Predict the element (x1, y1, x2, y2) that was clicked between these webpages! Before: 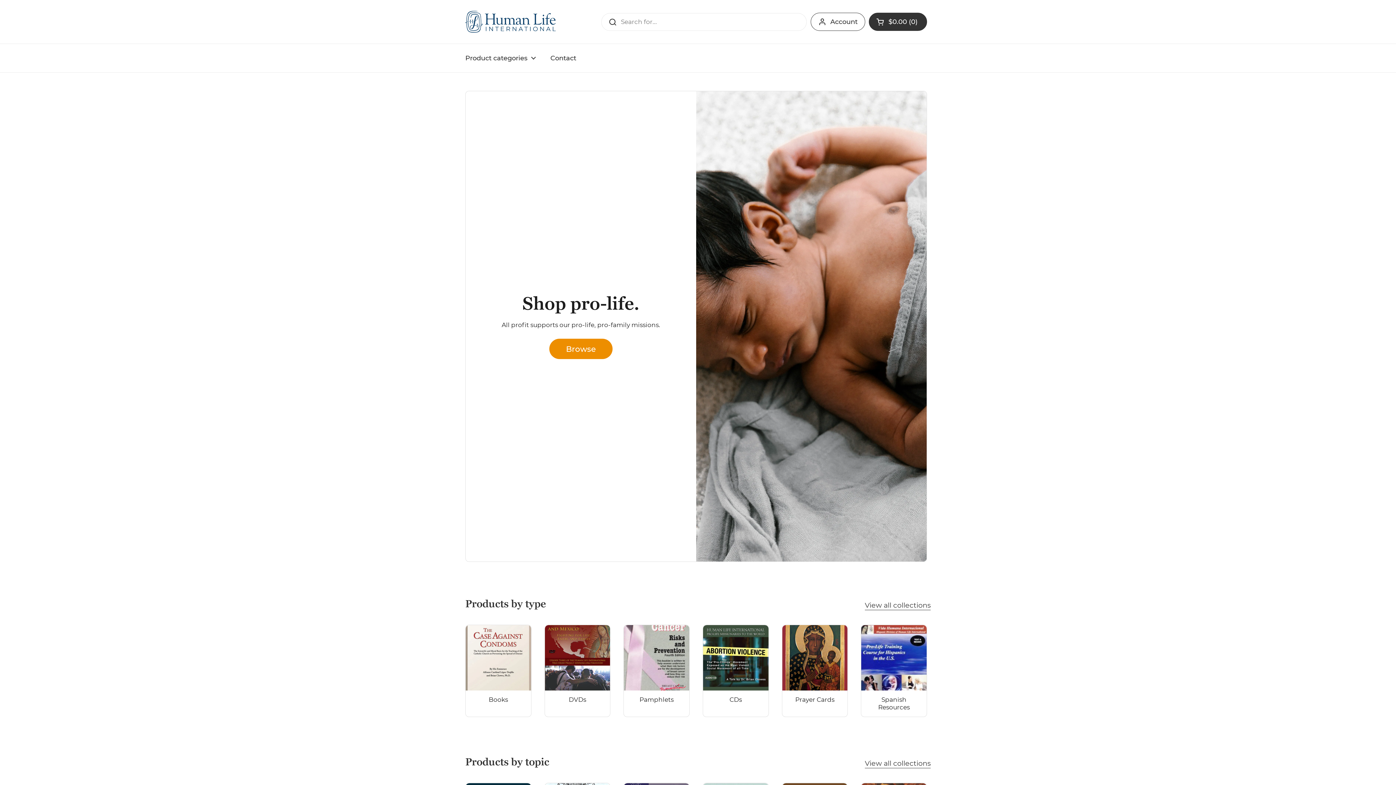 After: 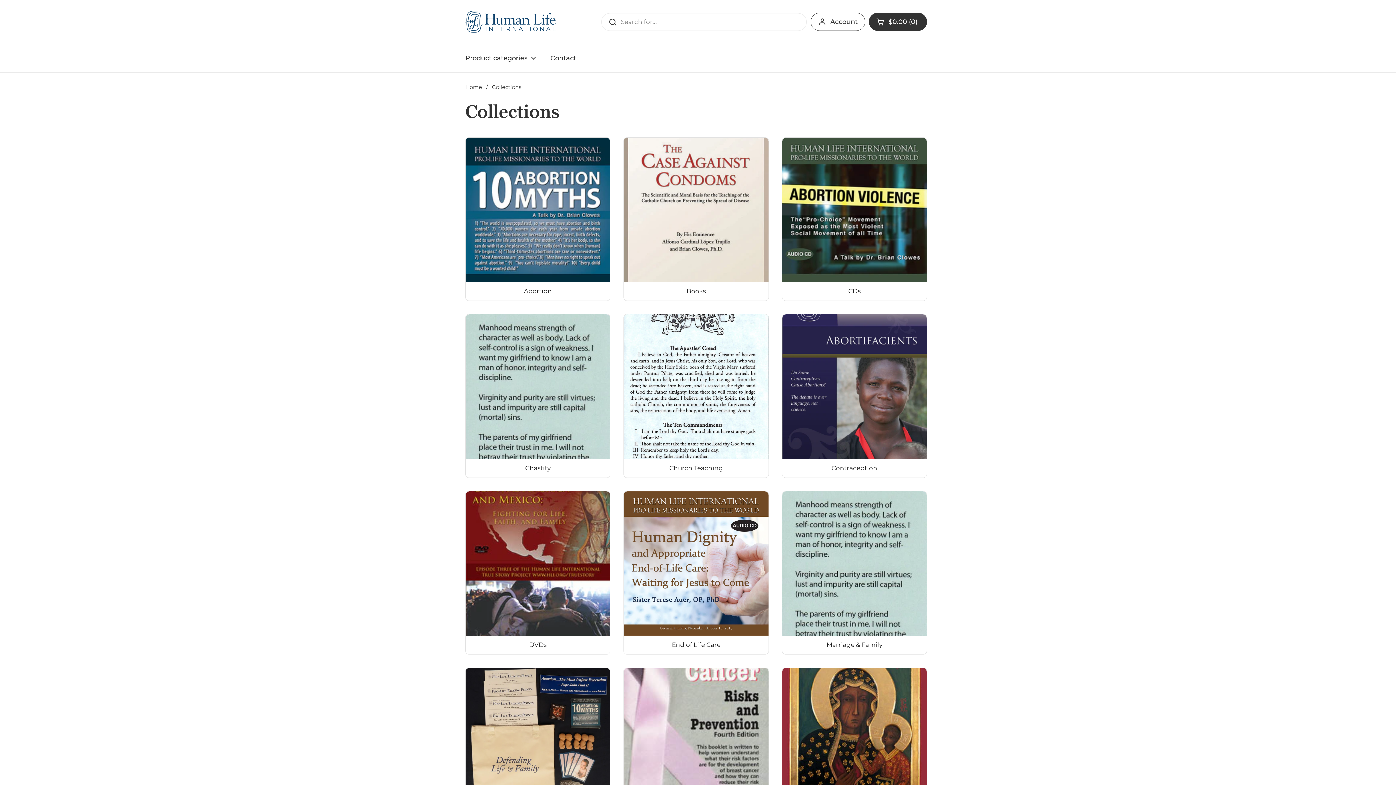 Action: bbox: (458, 49, 543, 66) label: Product categories